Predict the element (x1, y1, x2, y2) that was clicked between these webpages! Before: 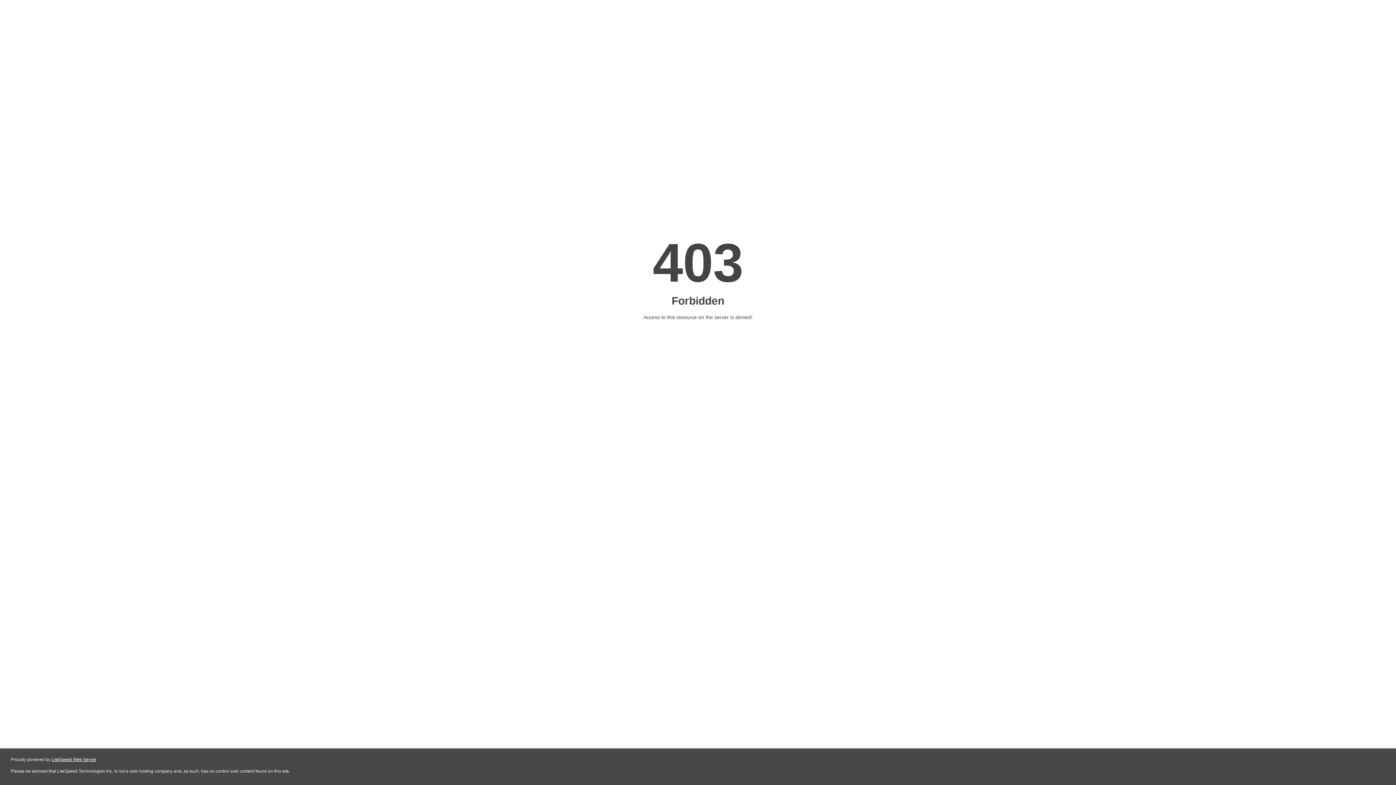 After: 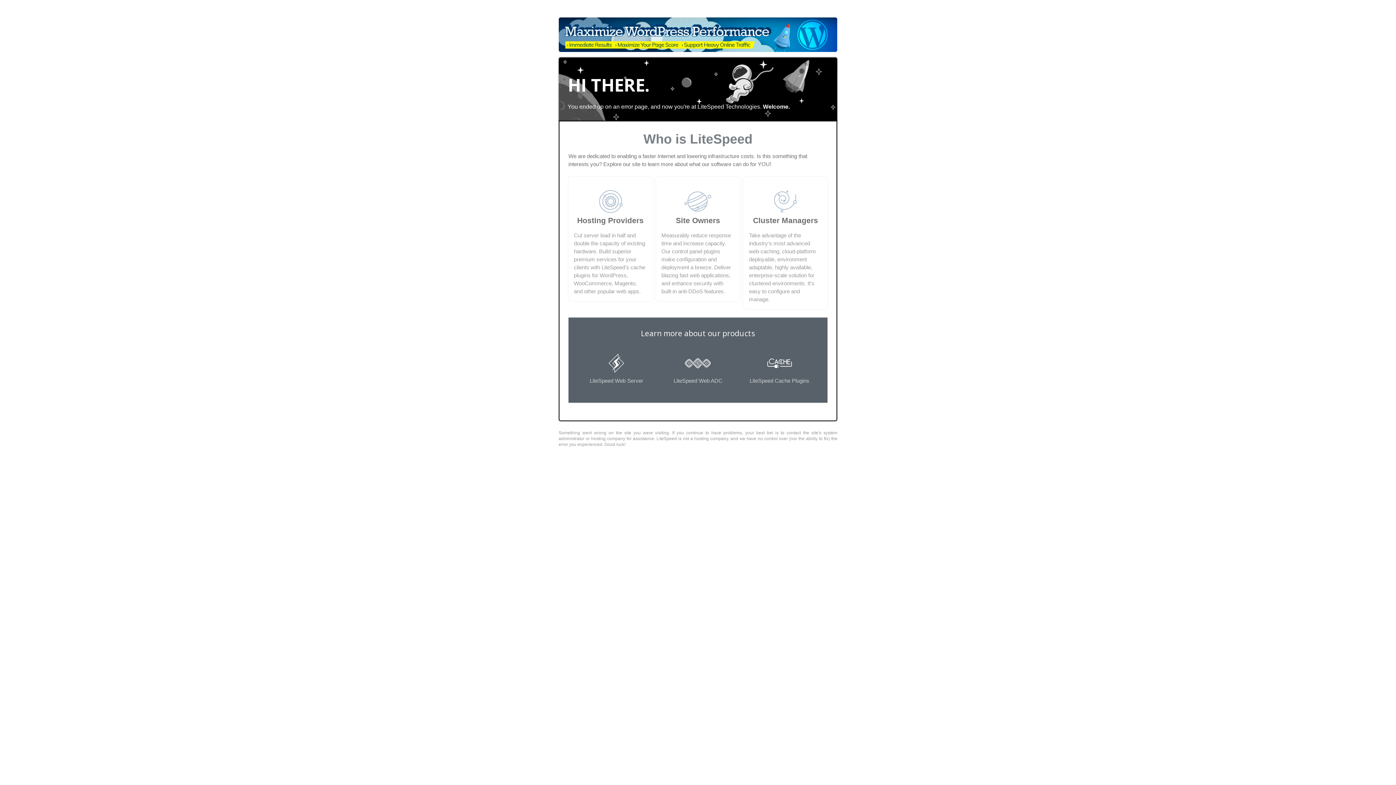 Action: label: LiteSpeed Web Server bbox: (51, 757, 96, 762)